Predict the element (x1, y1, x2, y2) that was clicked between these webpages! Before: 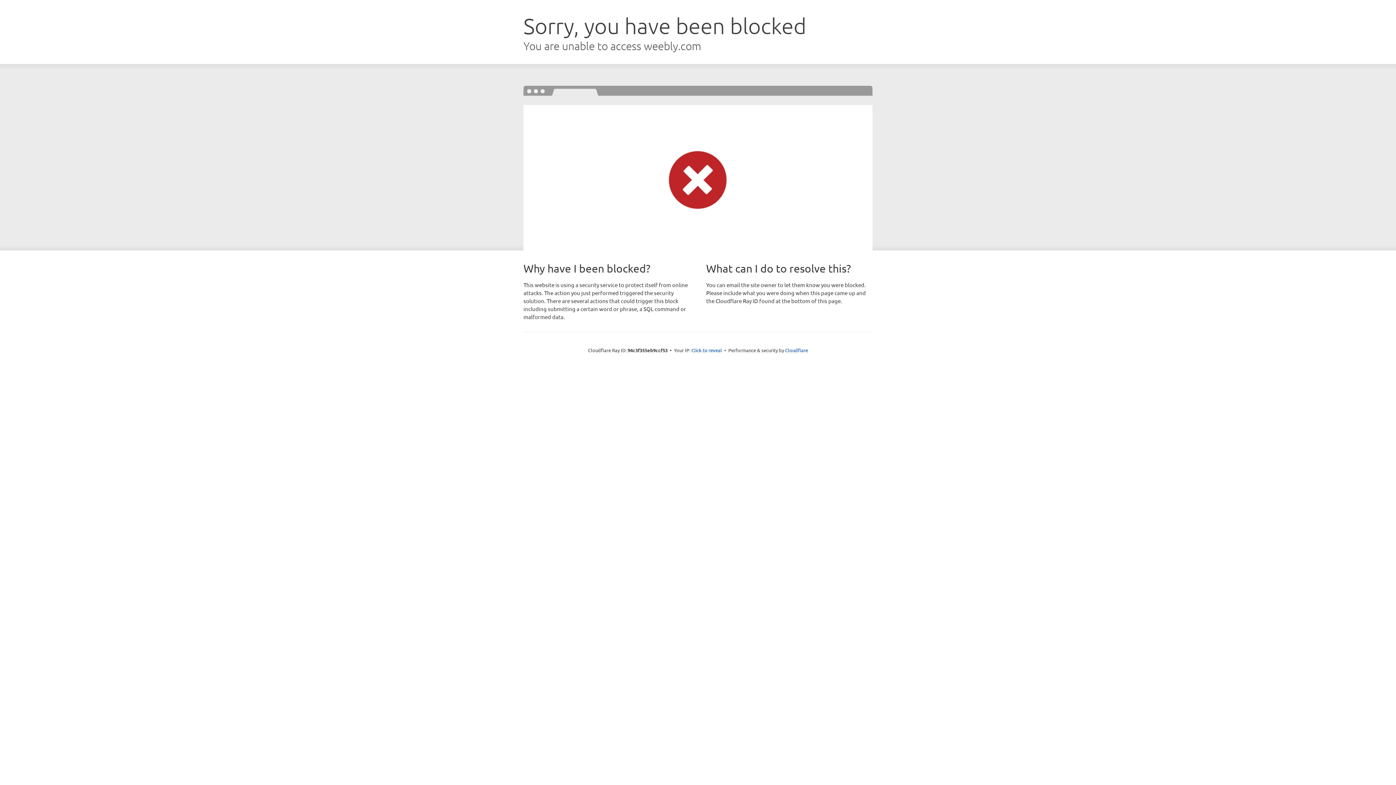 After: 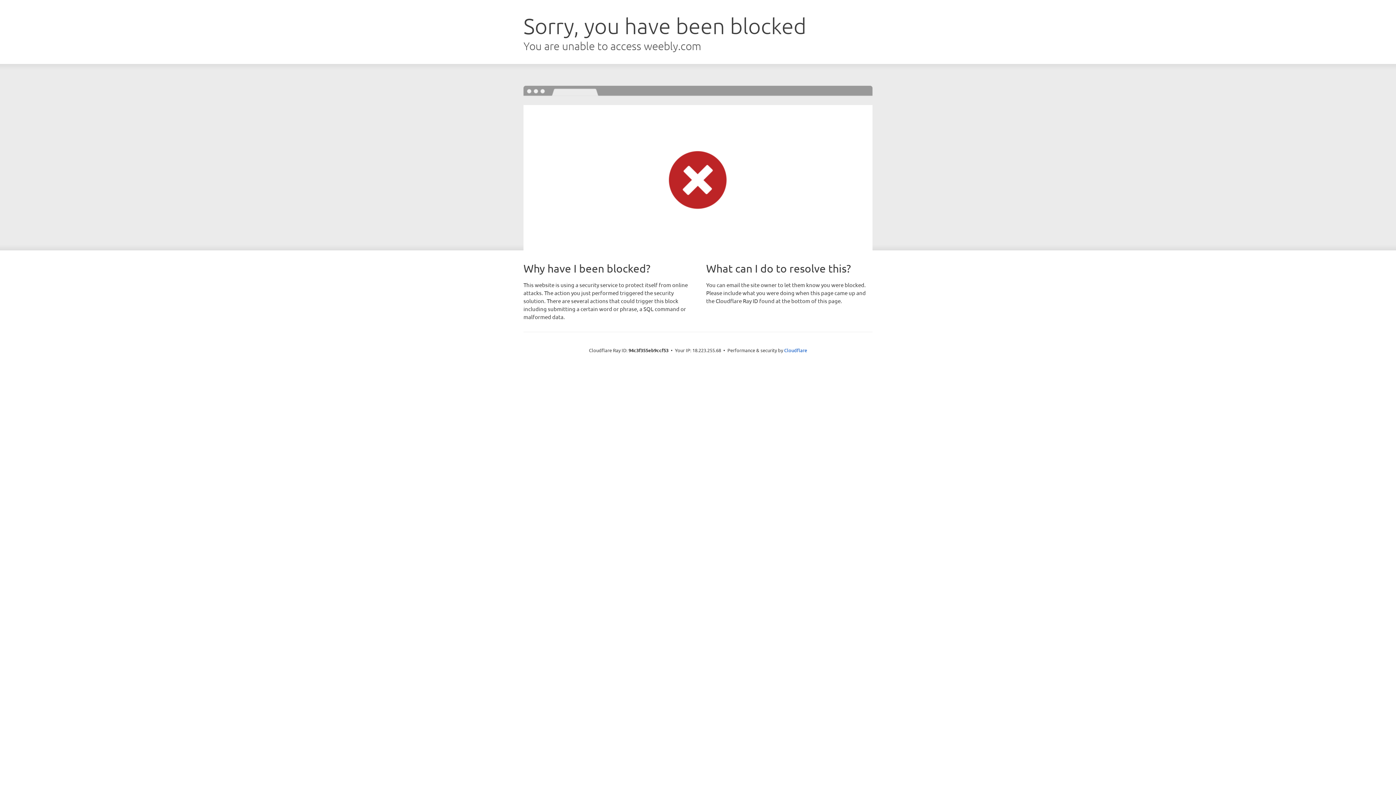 Action: label: Click to reveal bbox: (691, 346, 722, 353)